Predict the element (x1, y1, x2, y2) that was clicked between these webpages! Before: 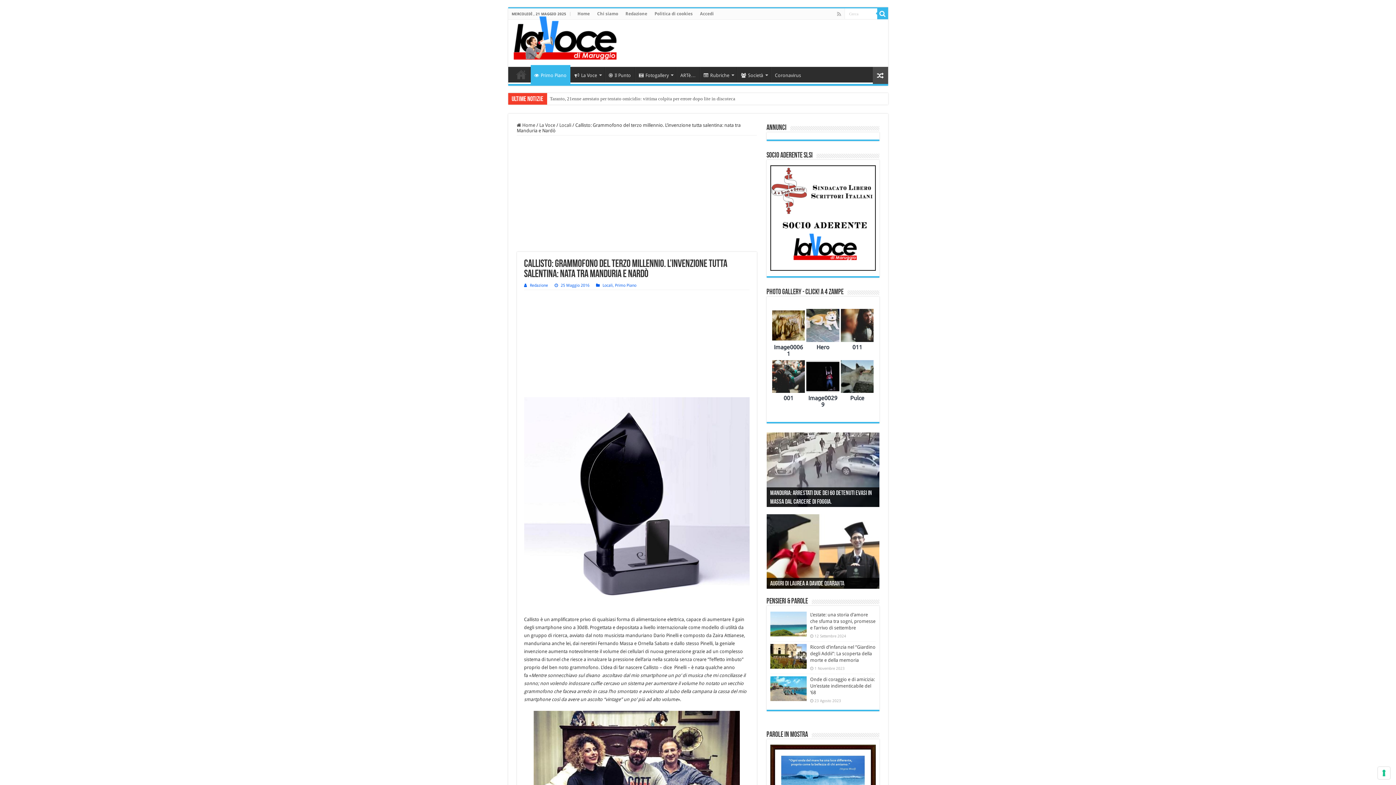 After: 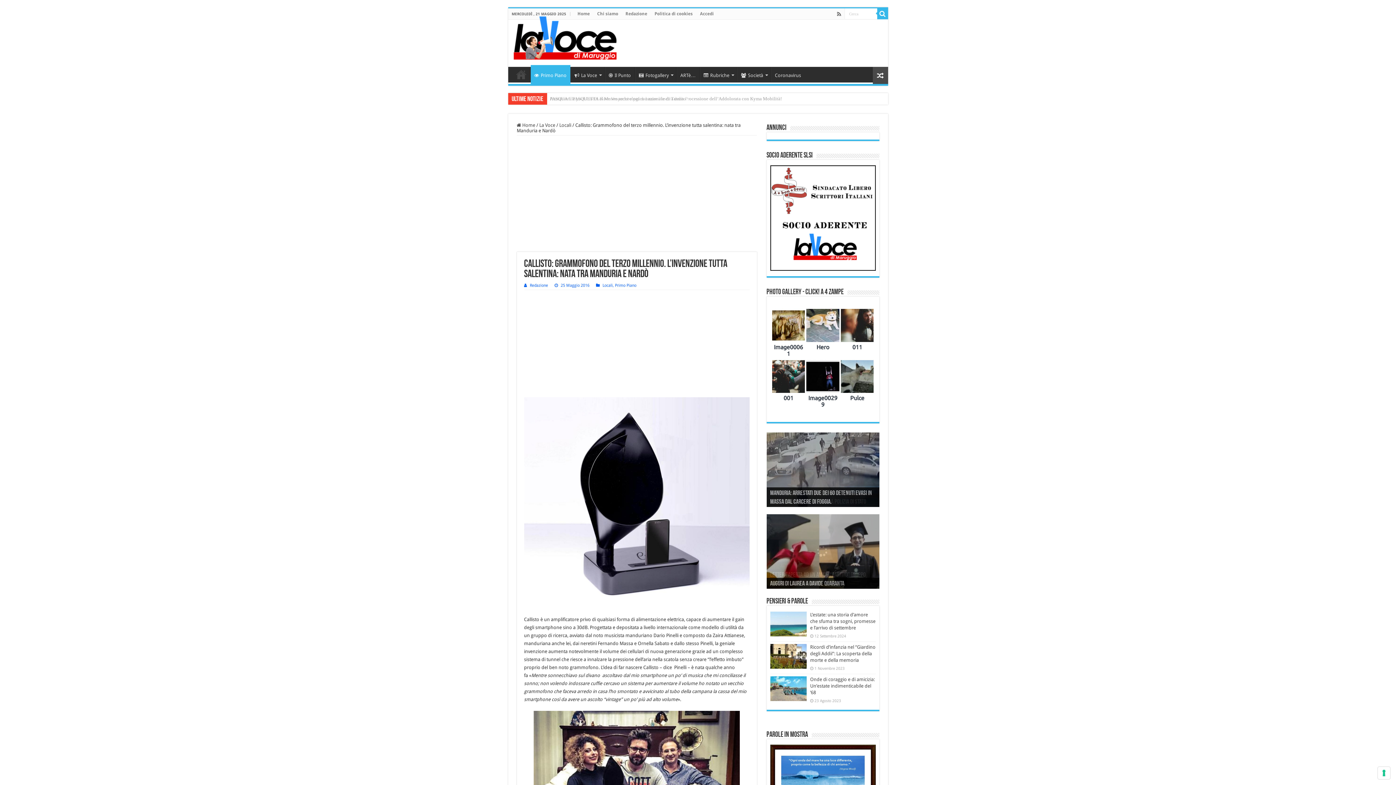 Action: bbox: (836, 9, 842, 18)